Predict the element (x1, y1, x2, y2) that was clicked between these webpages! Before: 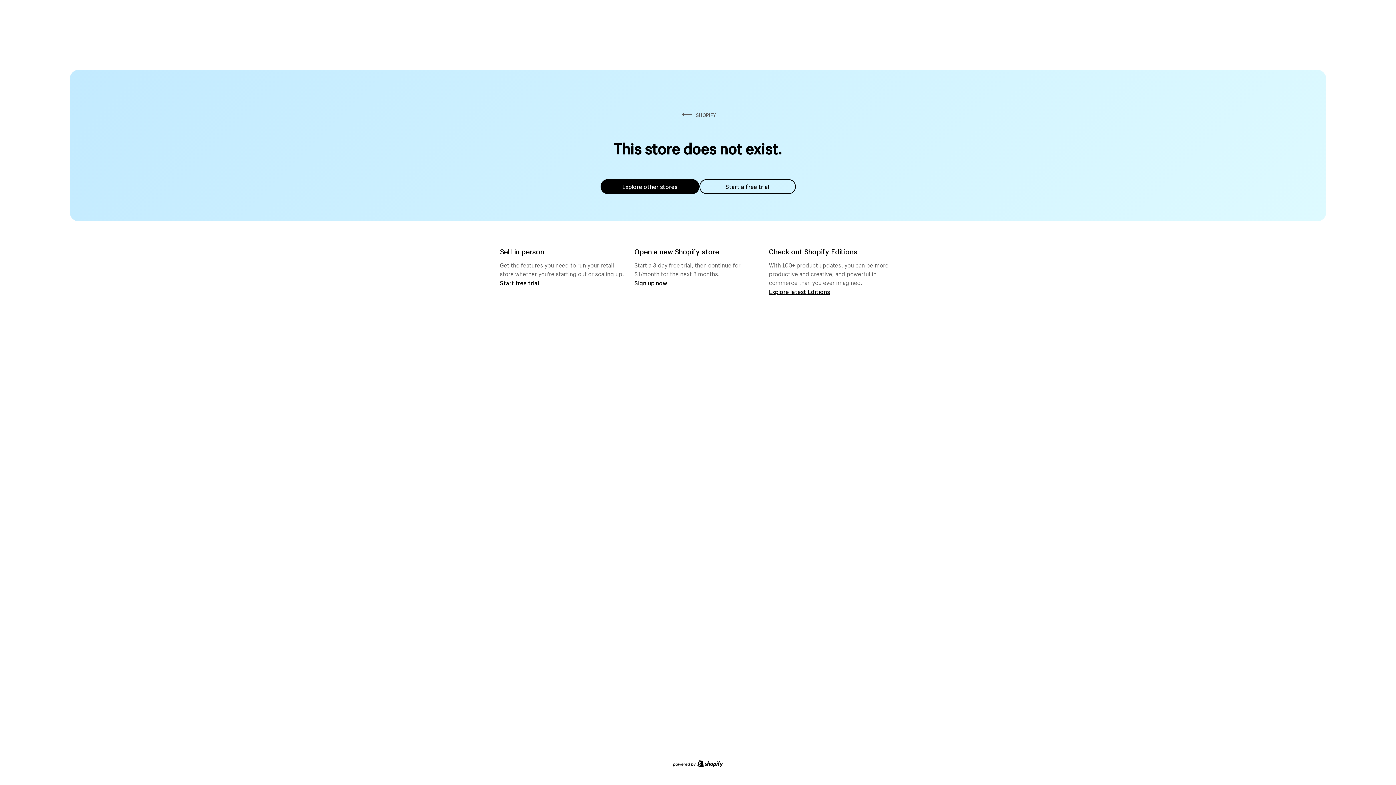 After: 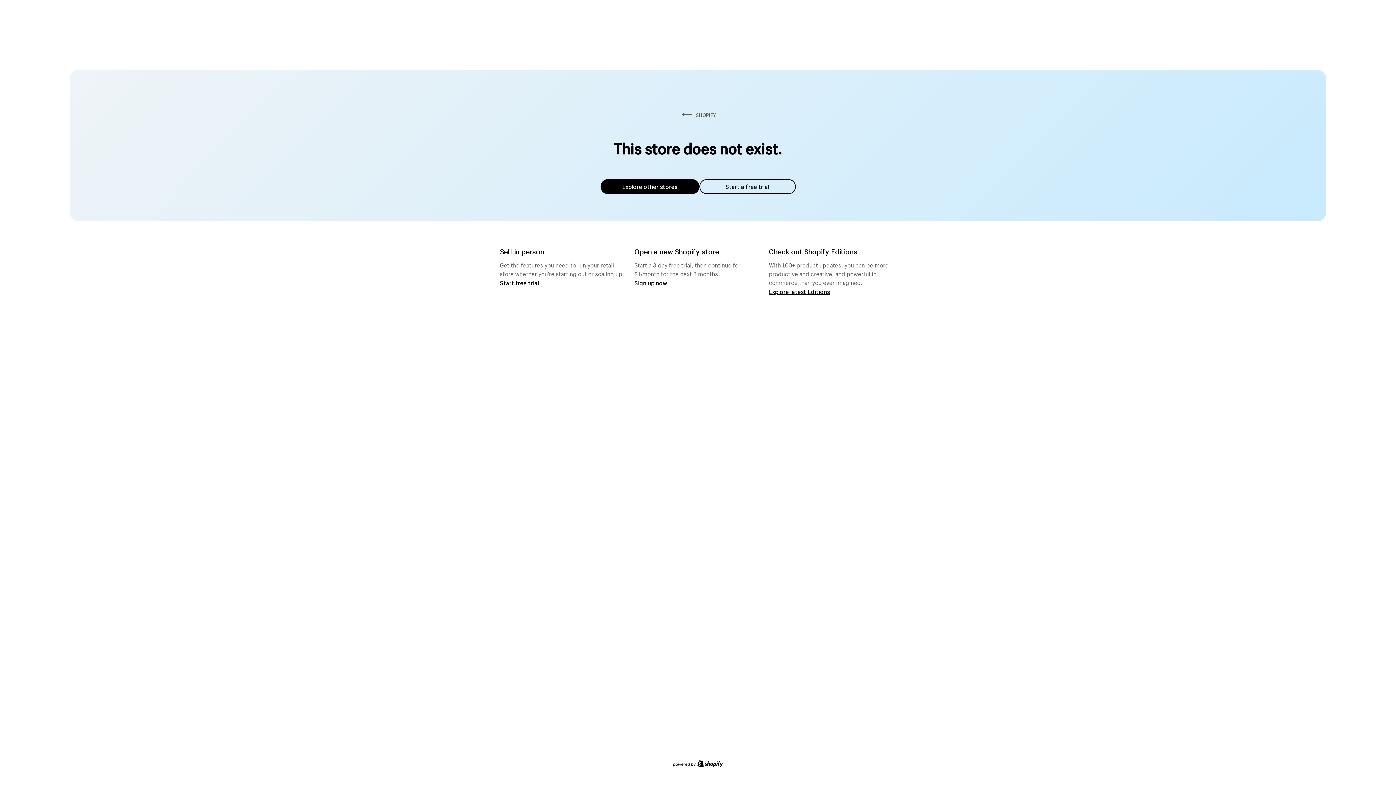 Action: bbox: (600, 179, 699, 194) label: Explore other stores